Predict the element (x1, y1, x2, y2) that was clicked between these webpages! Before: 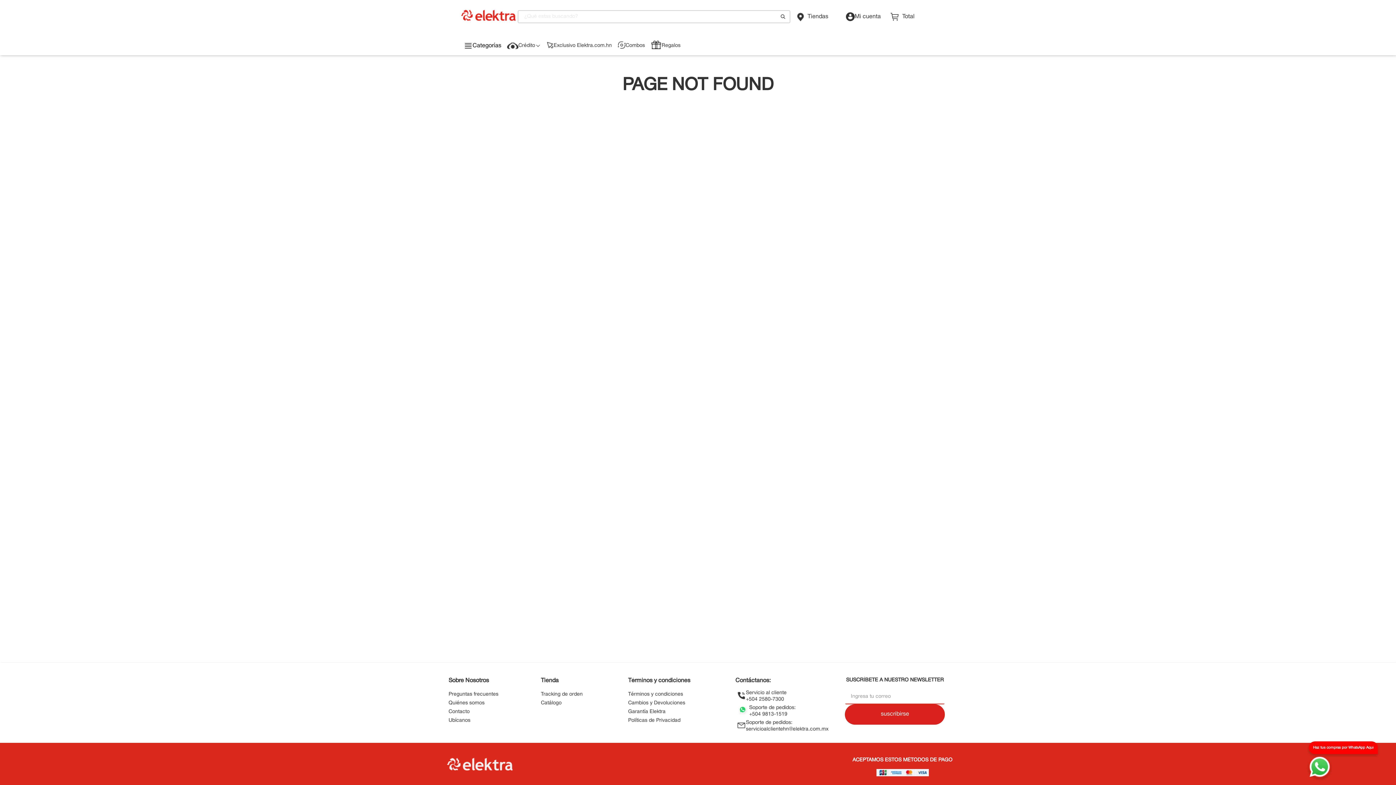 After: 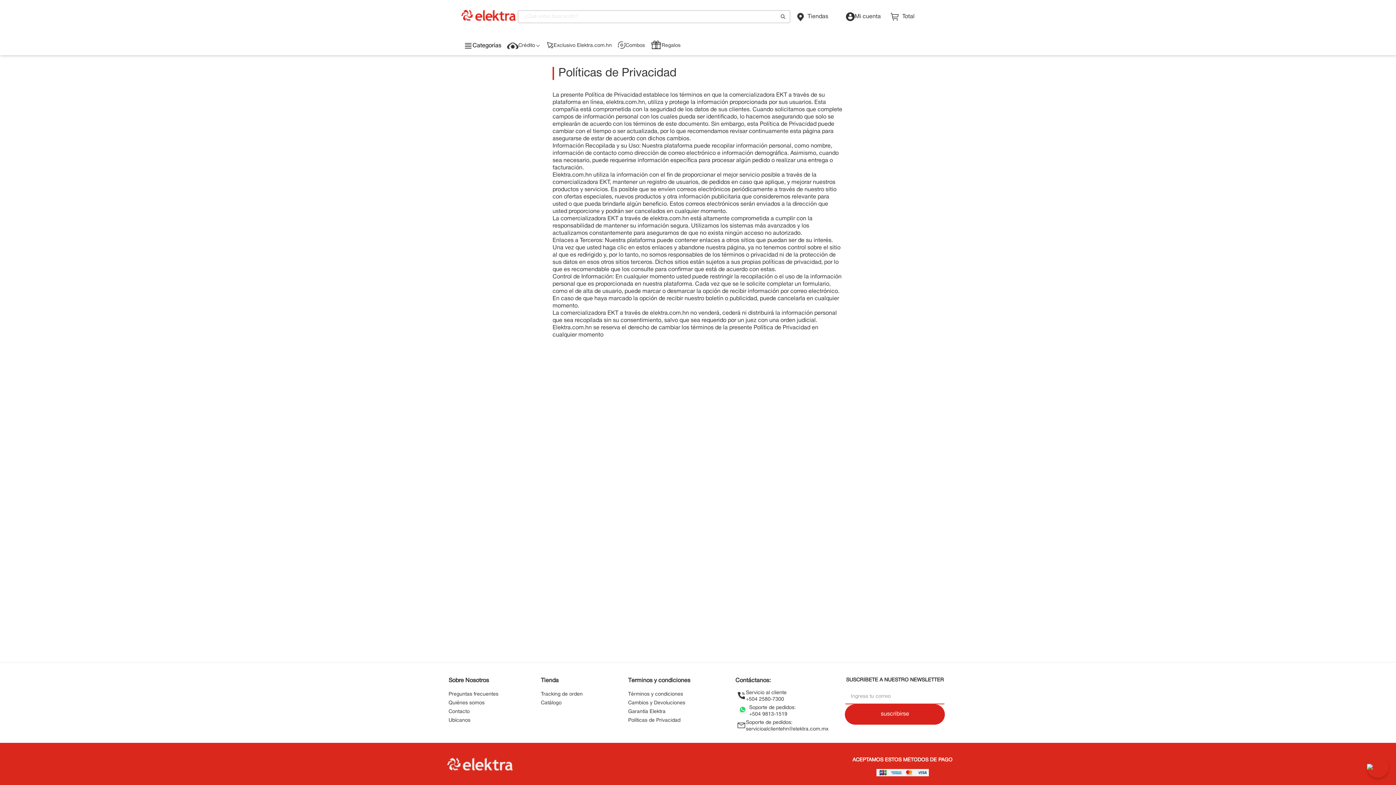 Action: bbox: (628, 718, 680, 723) label: Políticas de Privacidad